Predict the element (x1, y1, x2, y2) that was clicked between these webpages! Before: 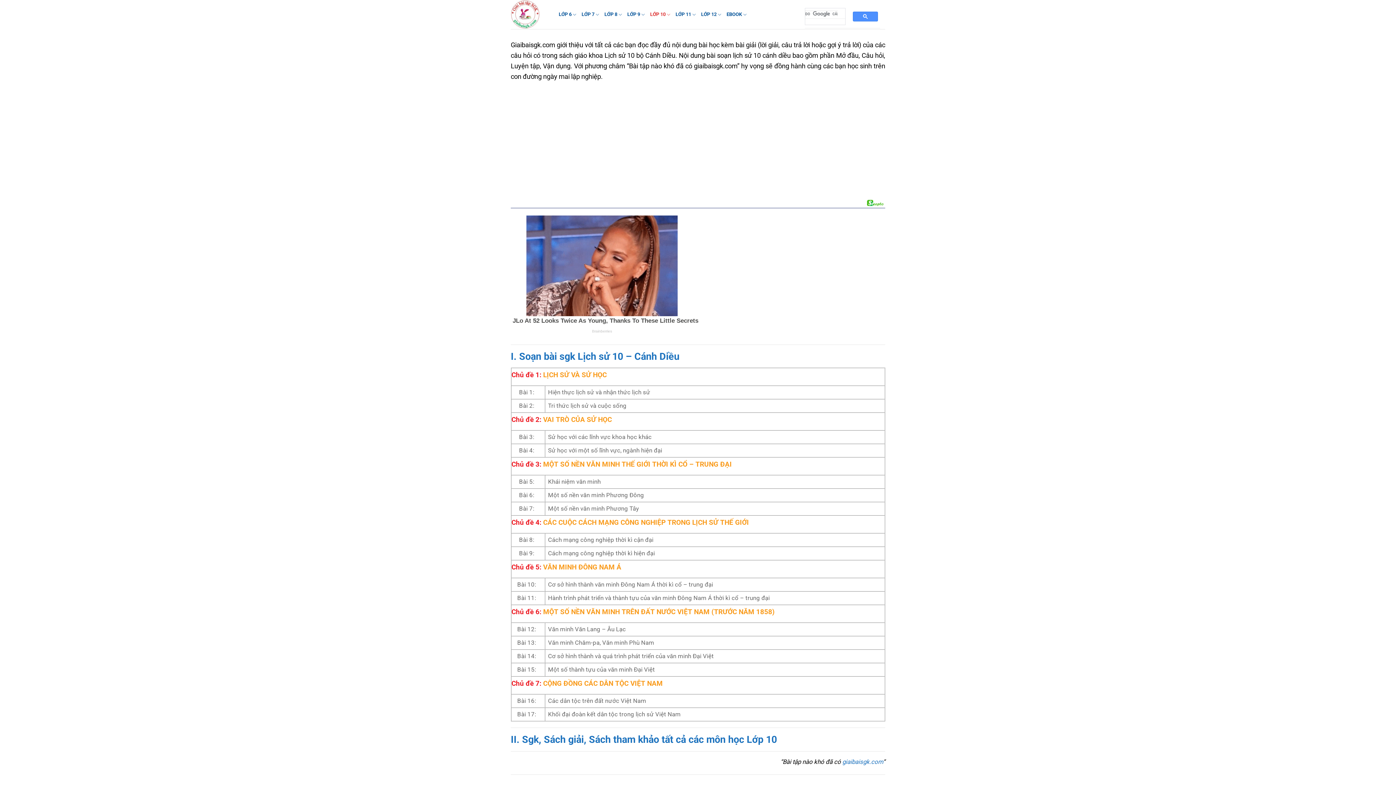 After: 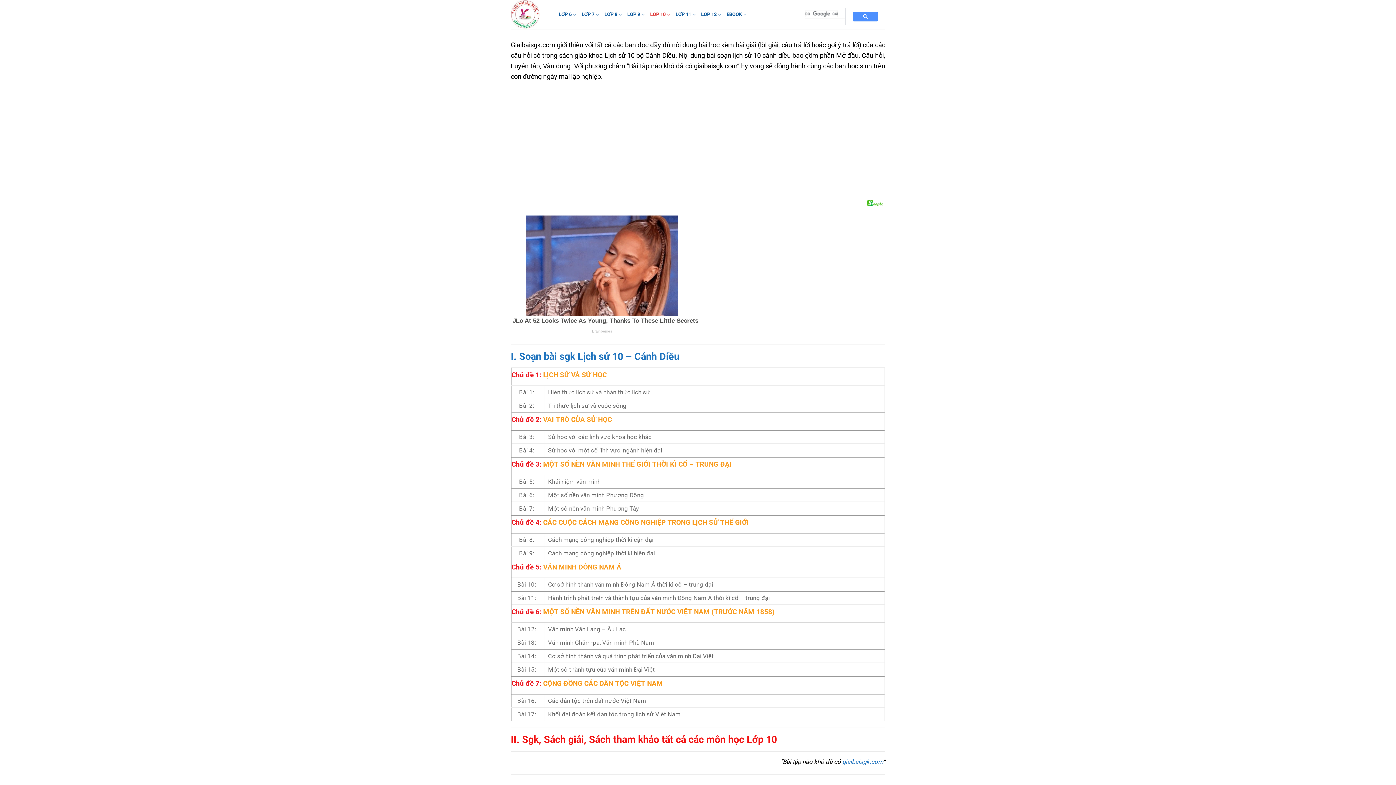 Action: bbox: (510, 734, 777, 745) label: II. Sgk, Sách giải, Sách tham khảo tất cả các môn học Lớp 10